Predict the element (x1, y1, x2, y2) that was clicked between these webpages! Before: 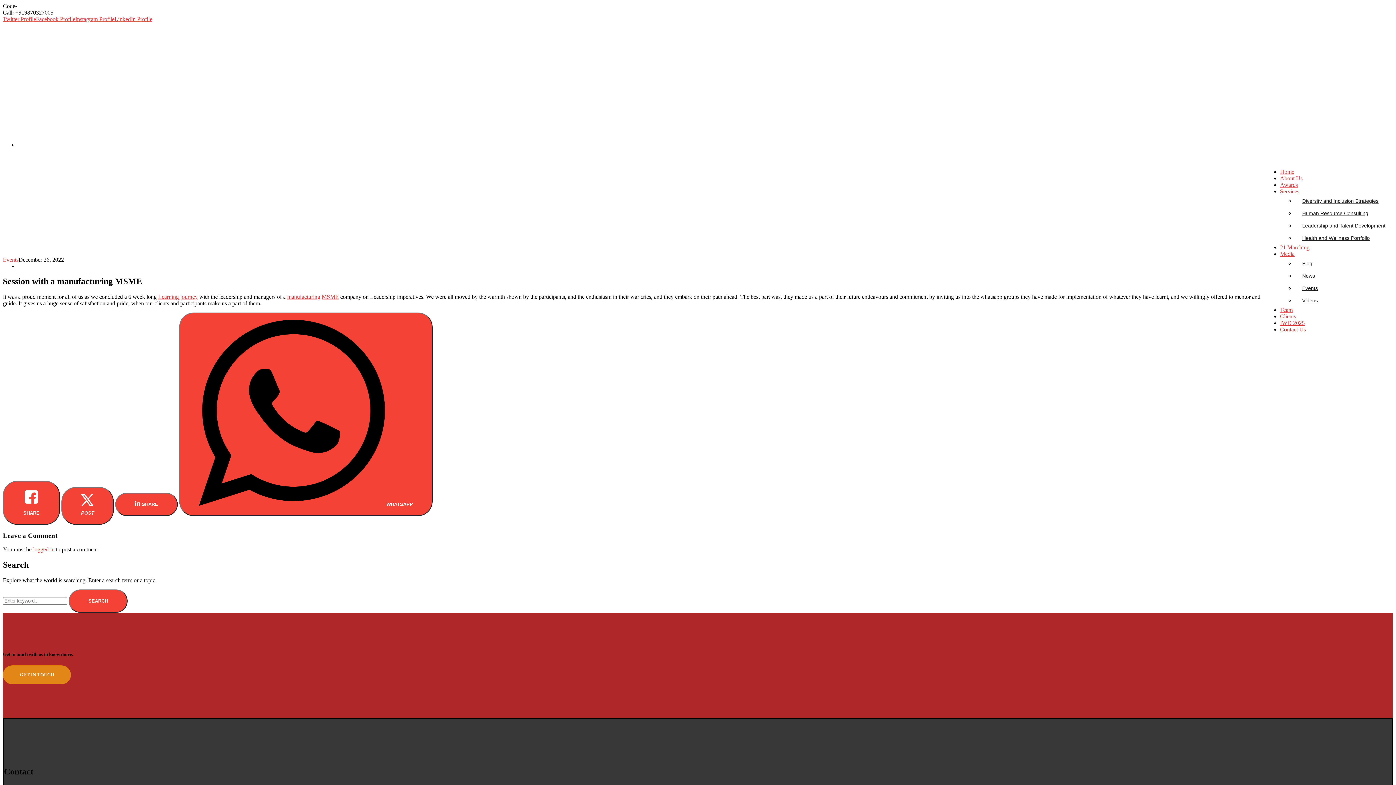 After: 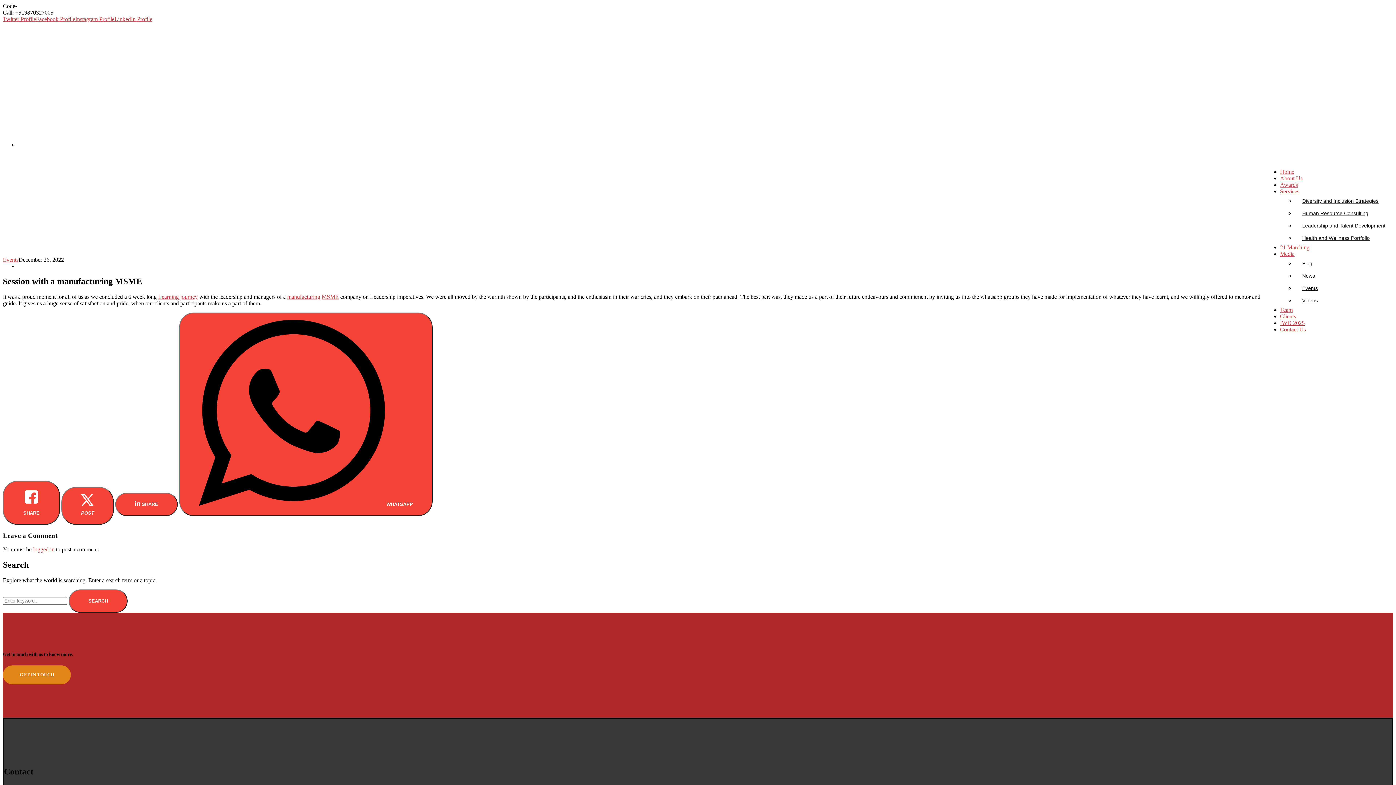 Action: bbox: (1280, 250, 1294, 257) label: Media